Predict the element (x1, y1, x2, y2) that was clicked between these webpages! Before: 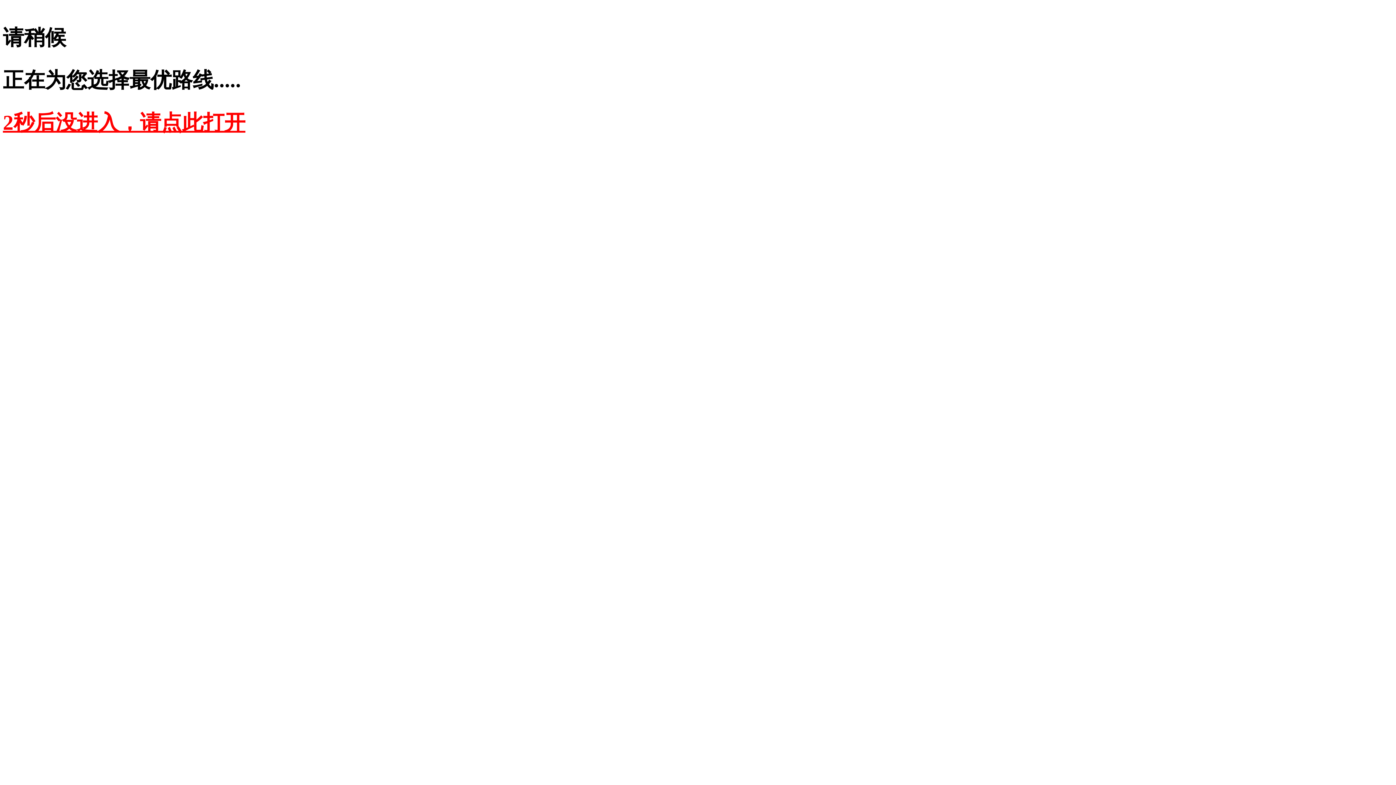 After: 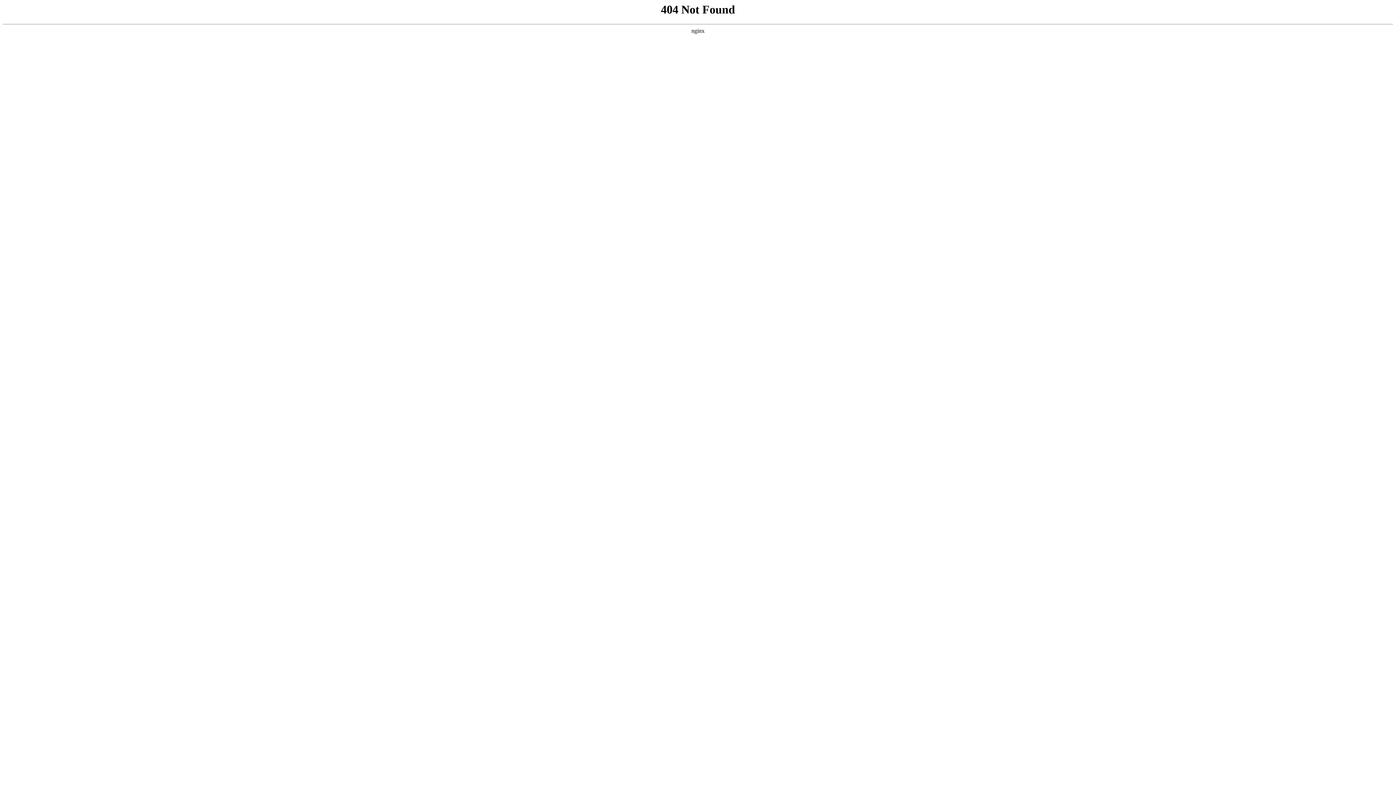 Action: label: 2秒后没进入，请点此打开 bbox: (2, 110, 245, 134)